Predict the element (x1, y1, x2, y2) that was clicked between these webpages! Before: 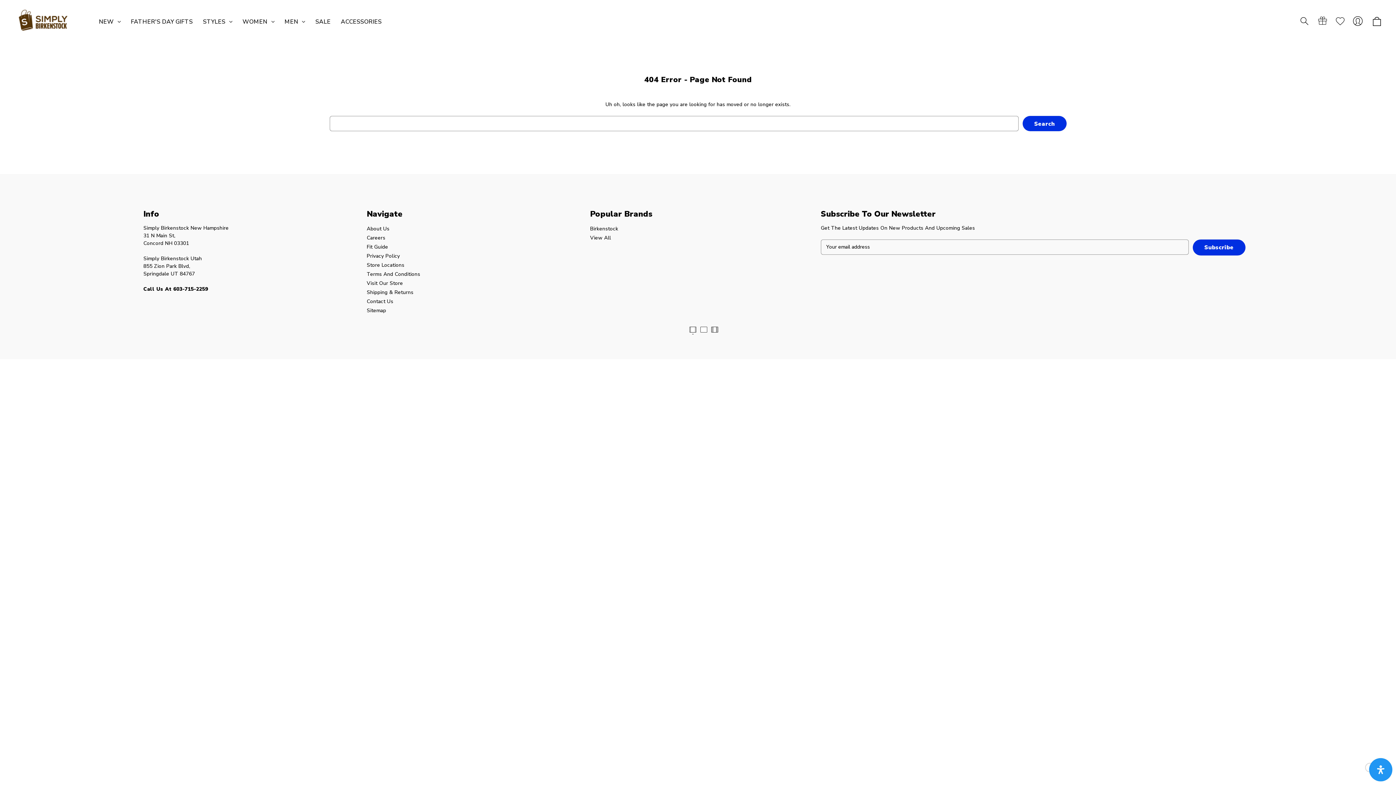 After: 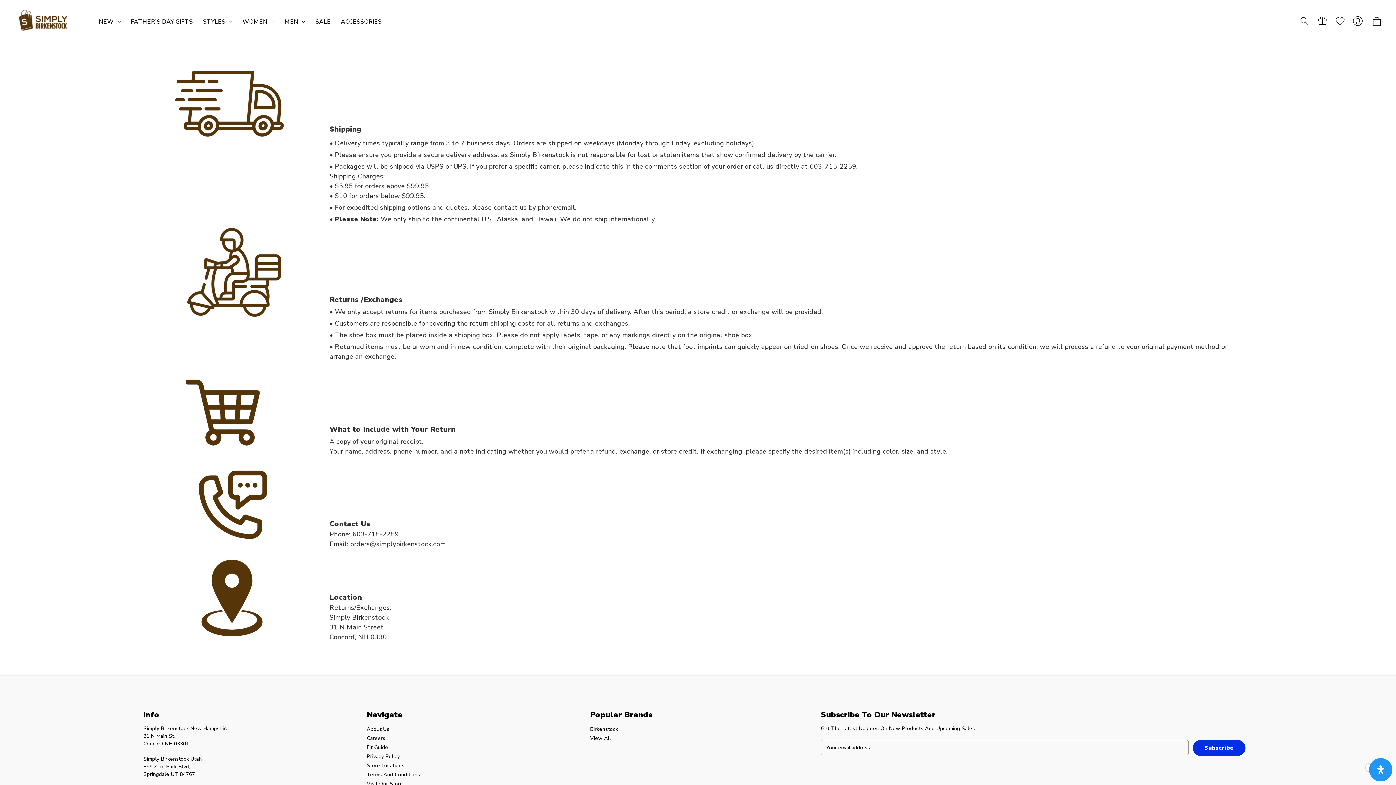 Action: bbox: (366, 289, 413, 295) label: Shipping & Returns